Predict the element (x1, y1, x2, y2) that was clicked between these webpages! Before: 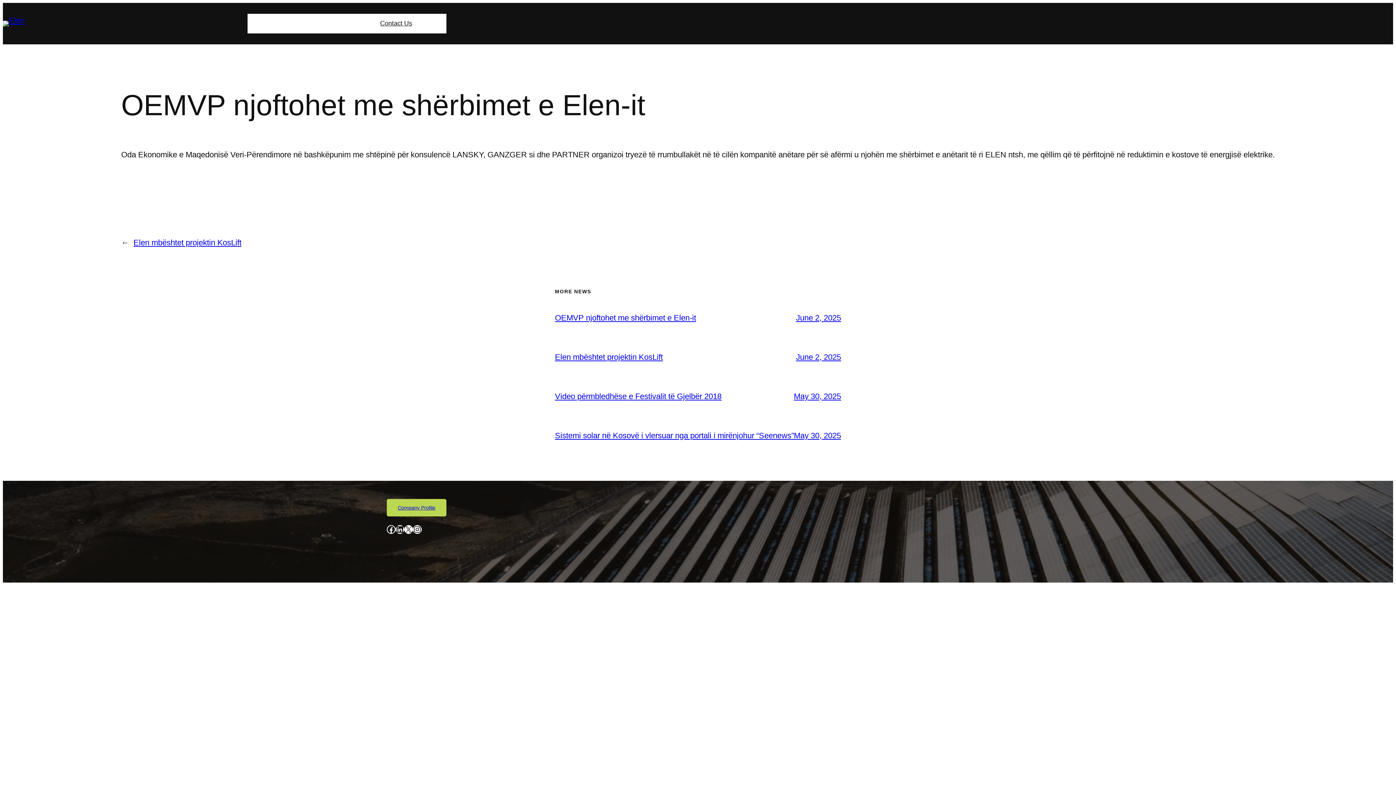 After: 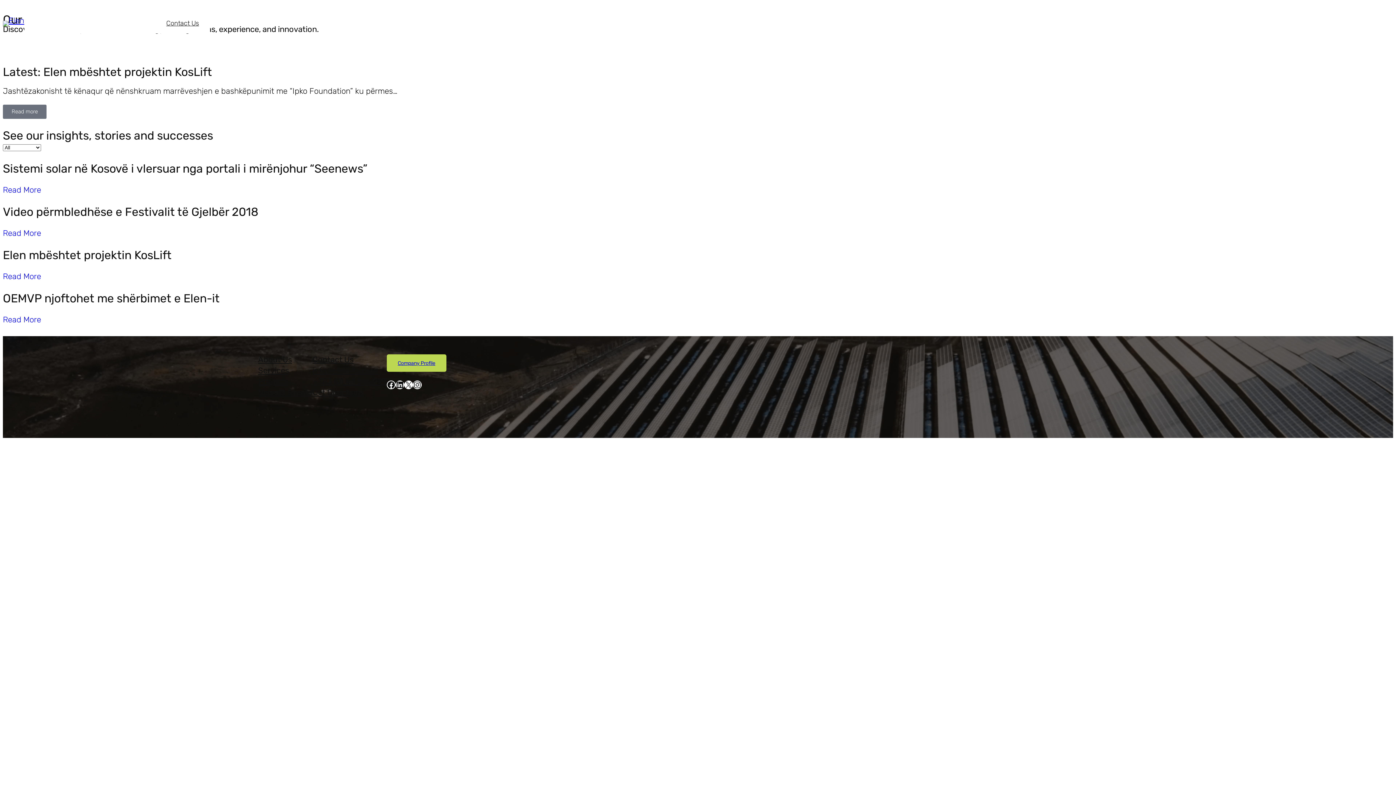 Action: bbox: (314, 19, 332, 27) label: Insights